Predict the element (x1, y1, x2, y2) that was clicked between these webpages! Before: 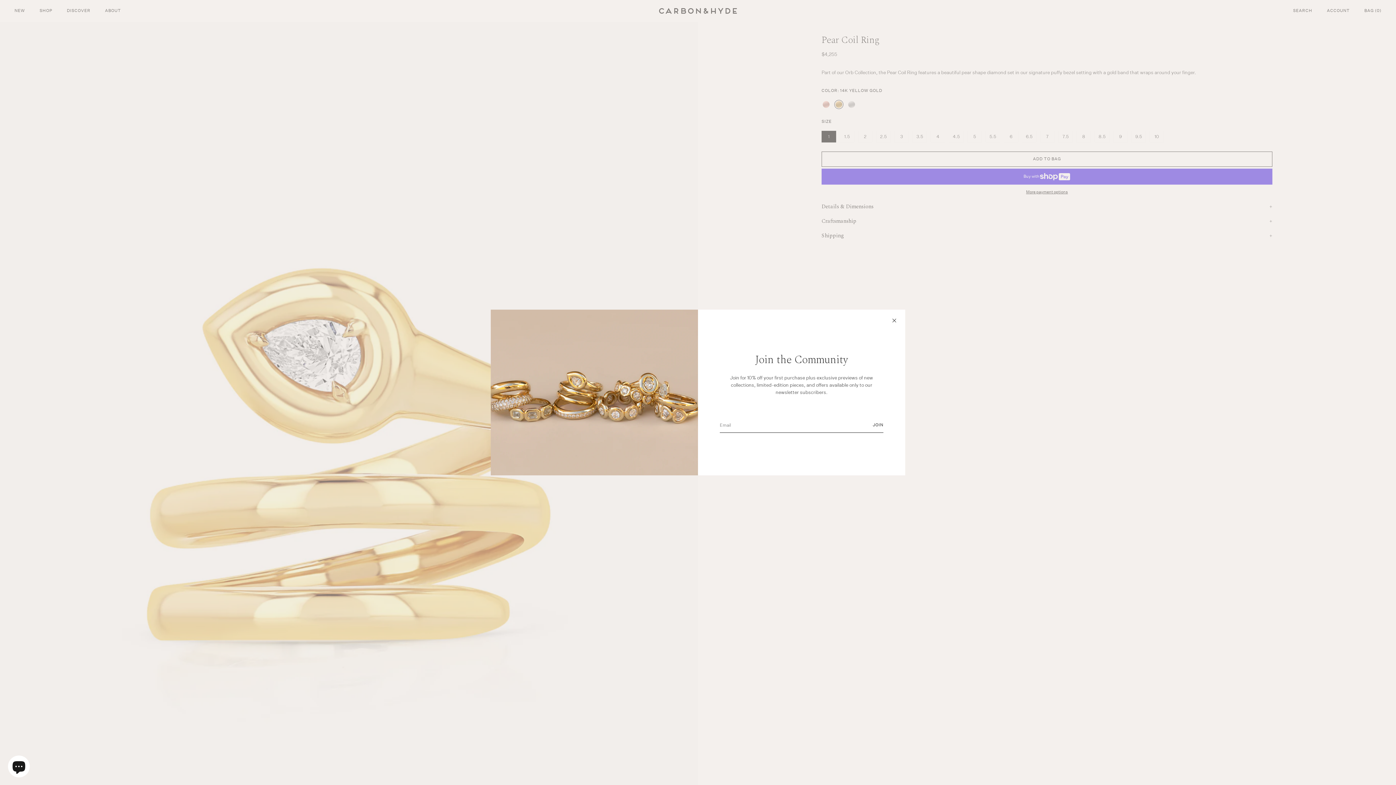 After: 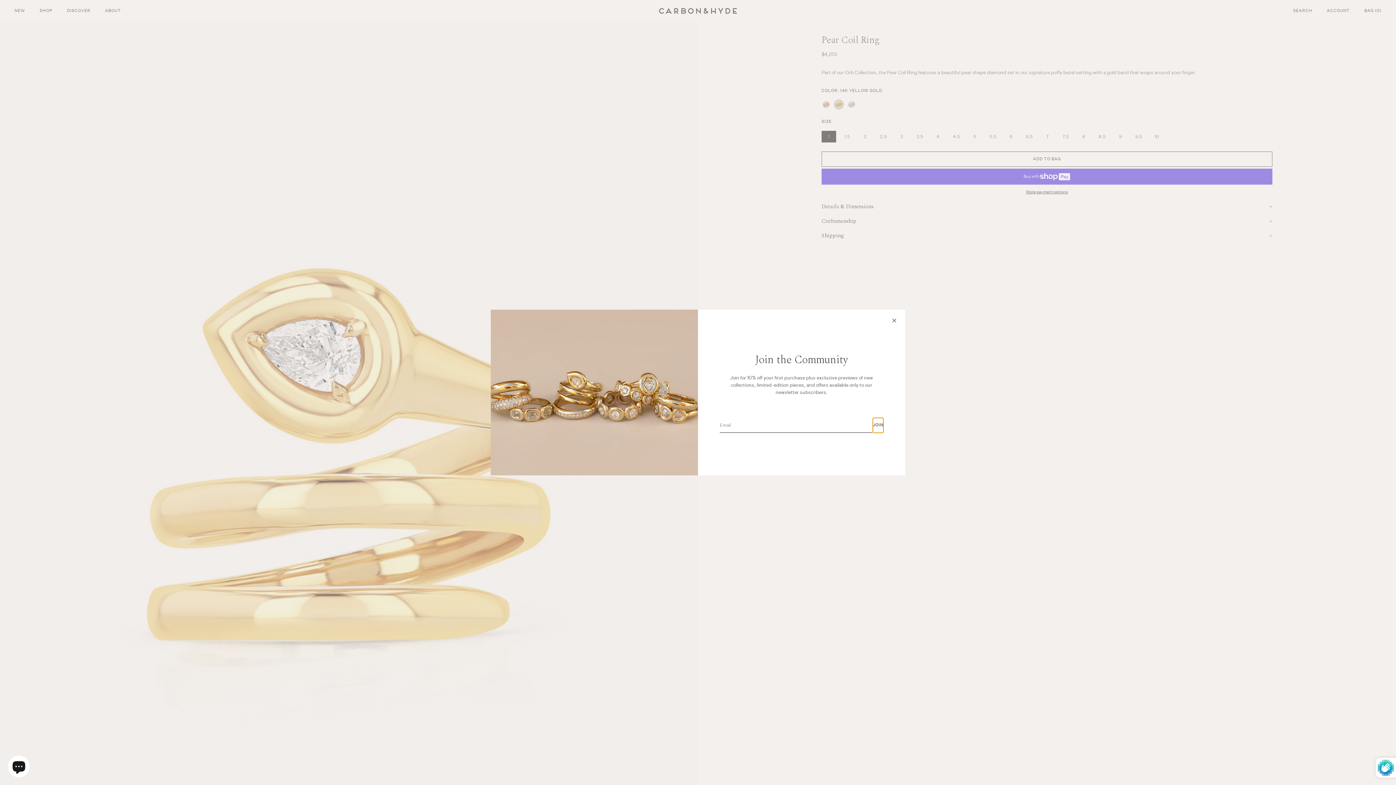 Action: label: JOIN bbox: (873, 418, 883, 432)